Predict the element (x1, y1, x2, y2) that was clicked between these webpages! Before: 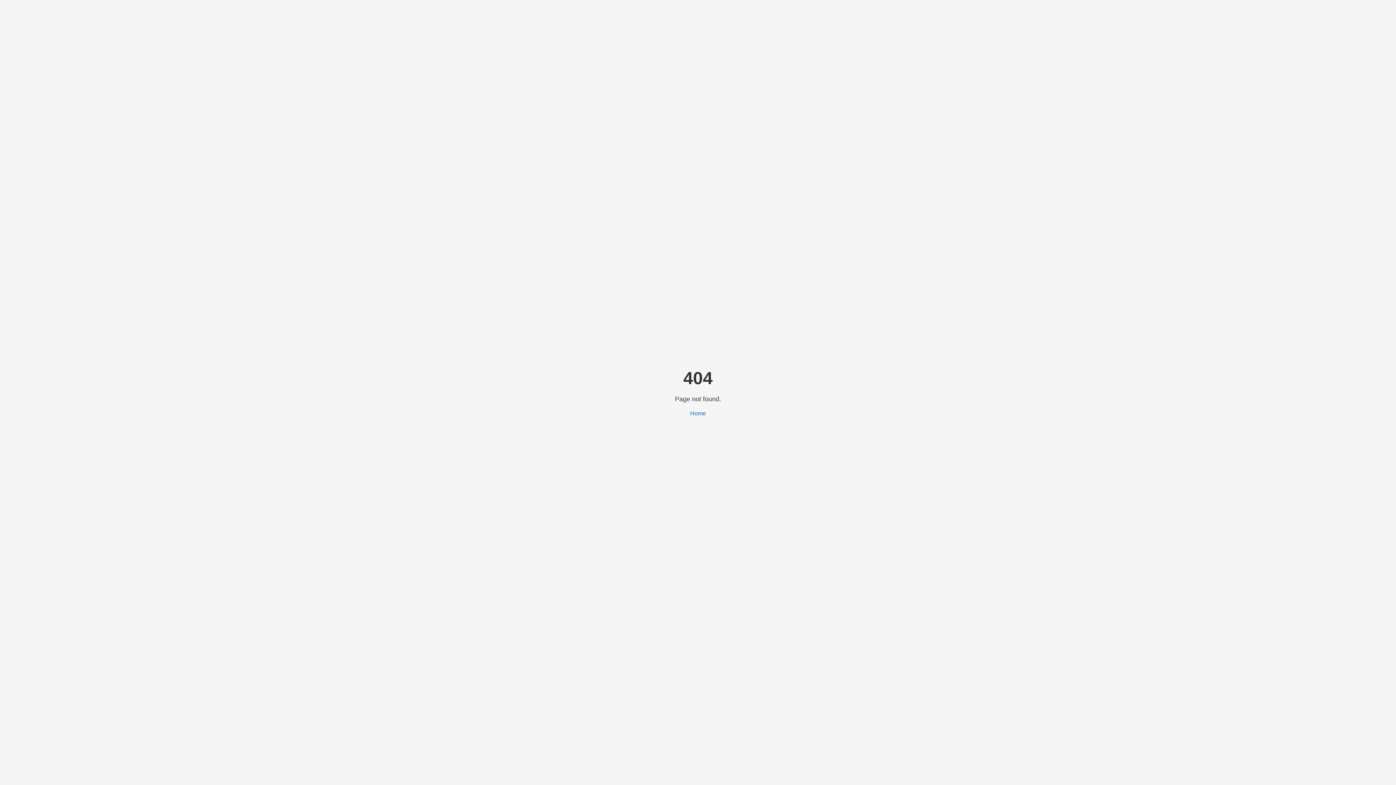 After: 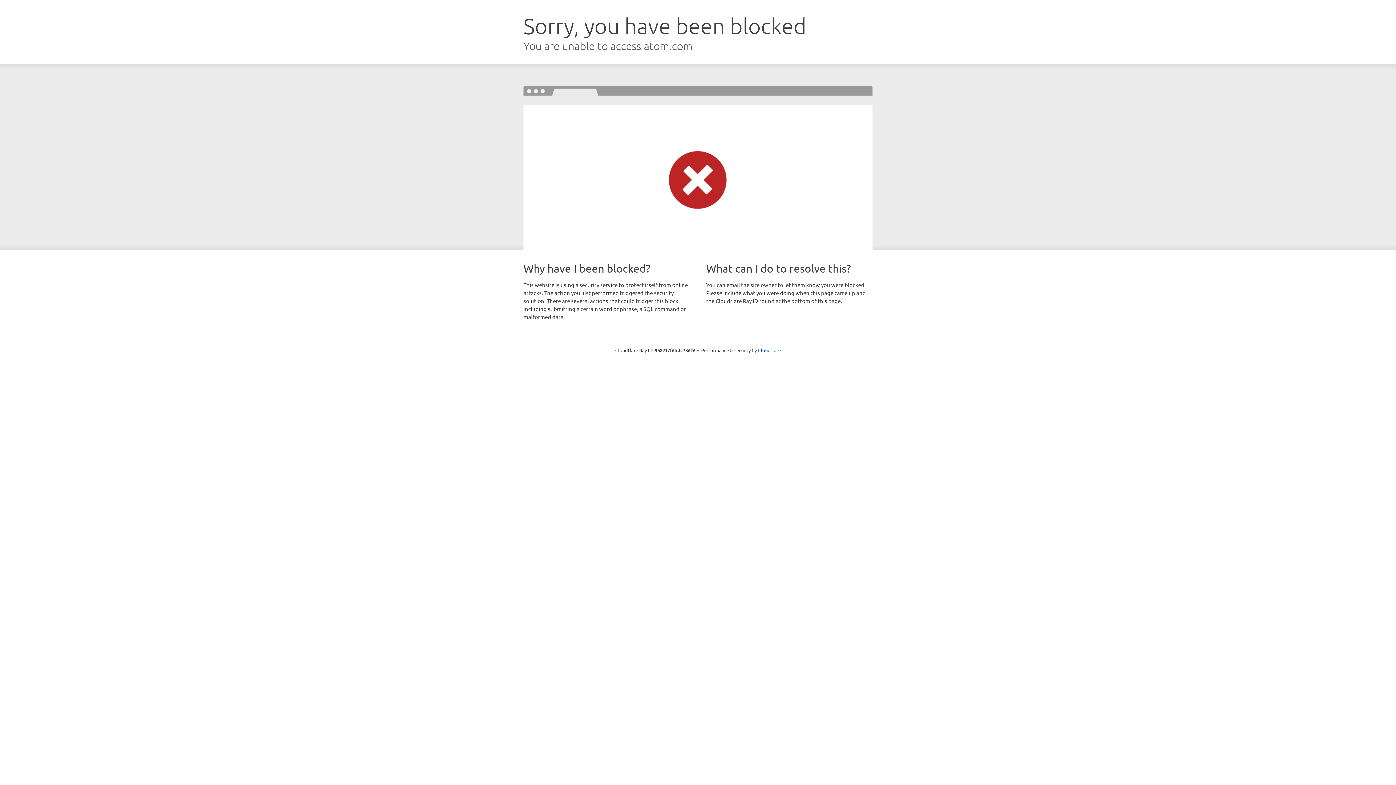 Action: bbox: (690, 410, 706, 416) label: Home